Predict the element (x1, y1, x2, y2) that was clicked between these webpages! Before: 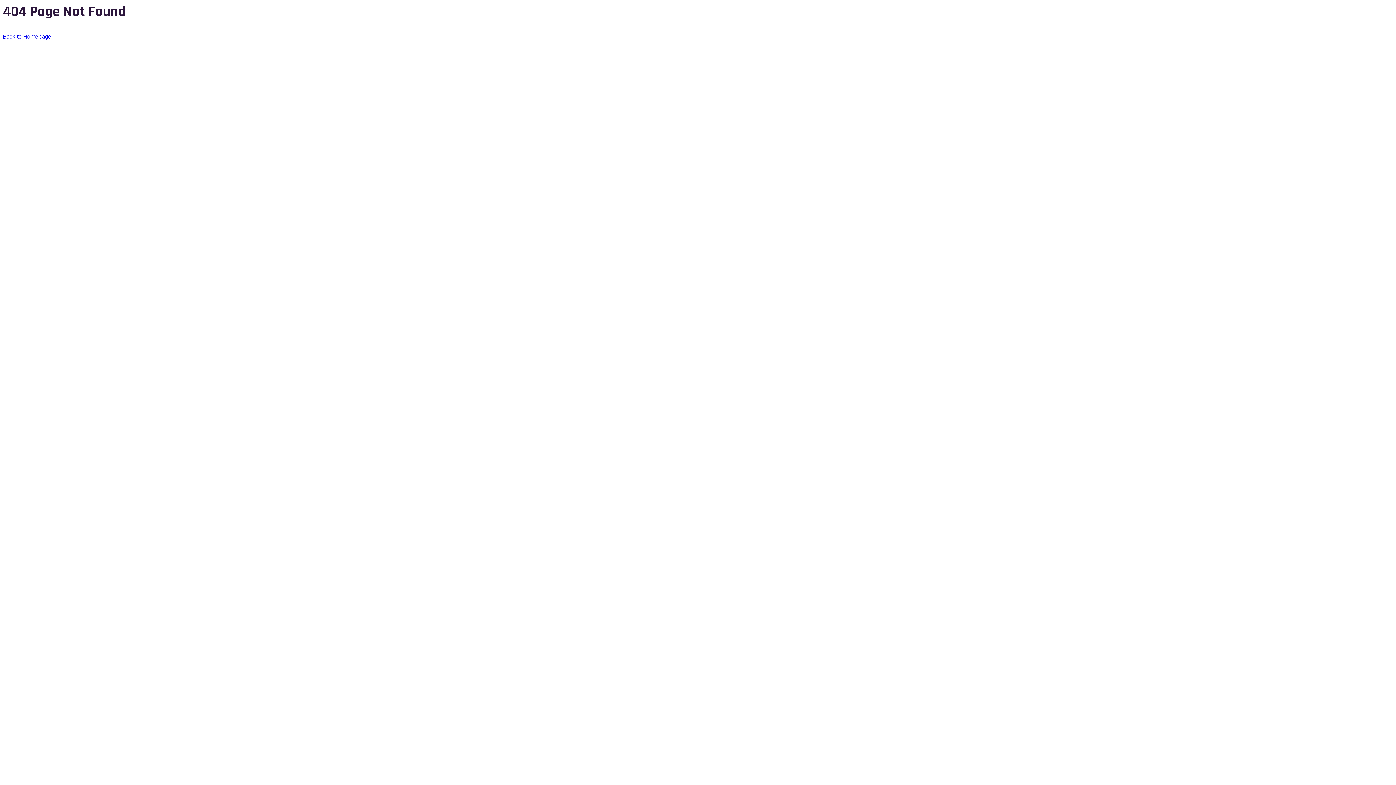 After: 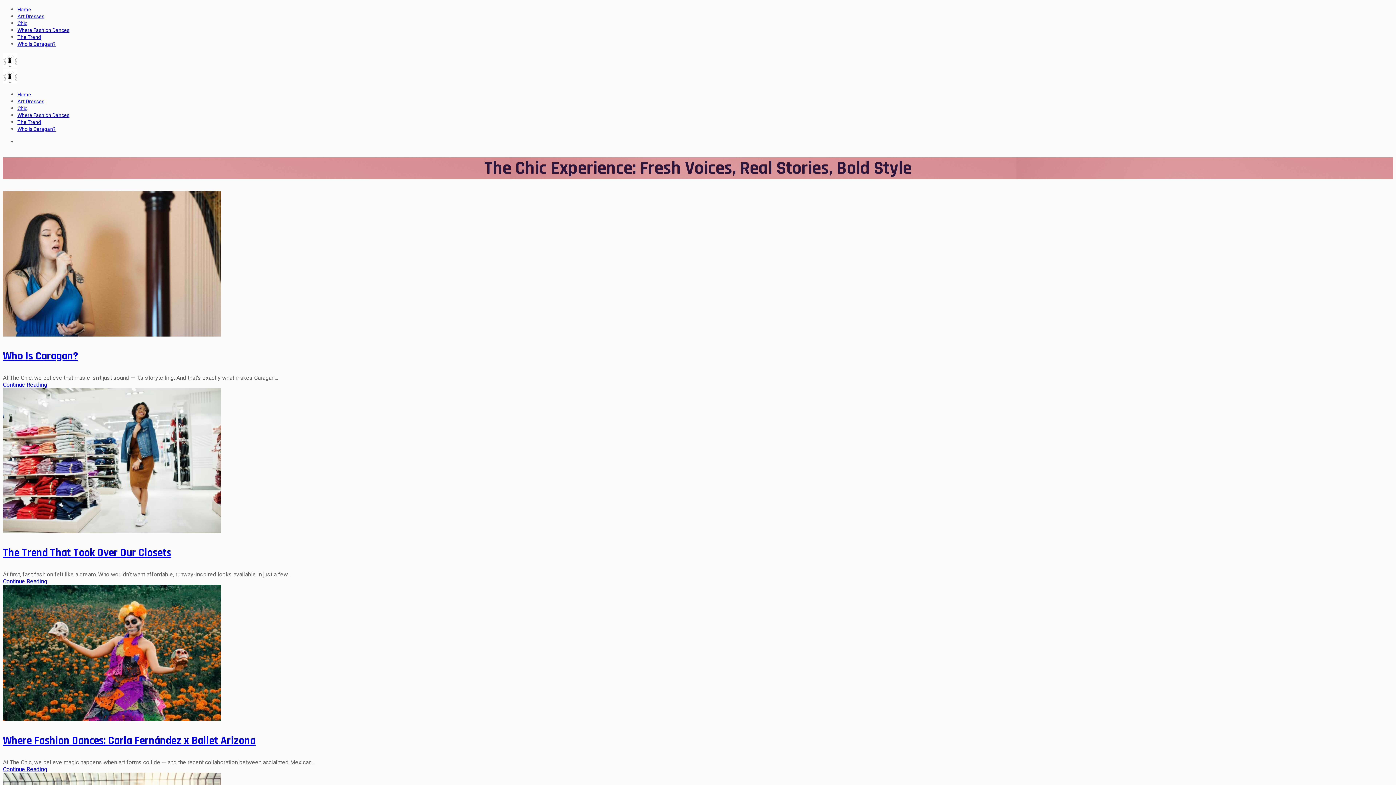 Action: label: Back to Homepage bbox: (2, 33, 51, 40)